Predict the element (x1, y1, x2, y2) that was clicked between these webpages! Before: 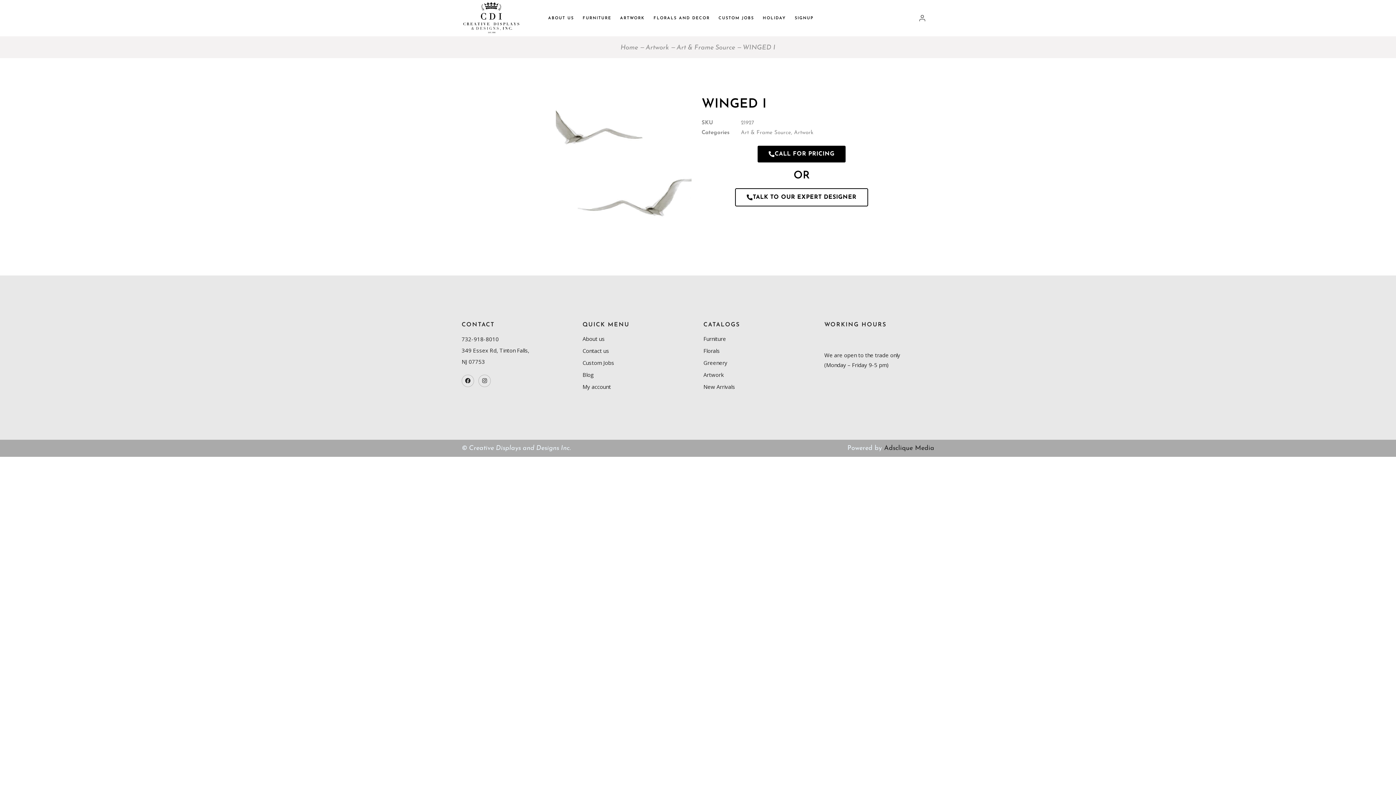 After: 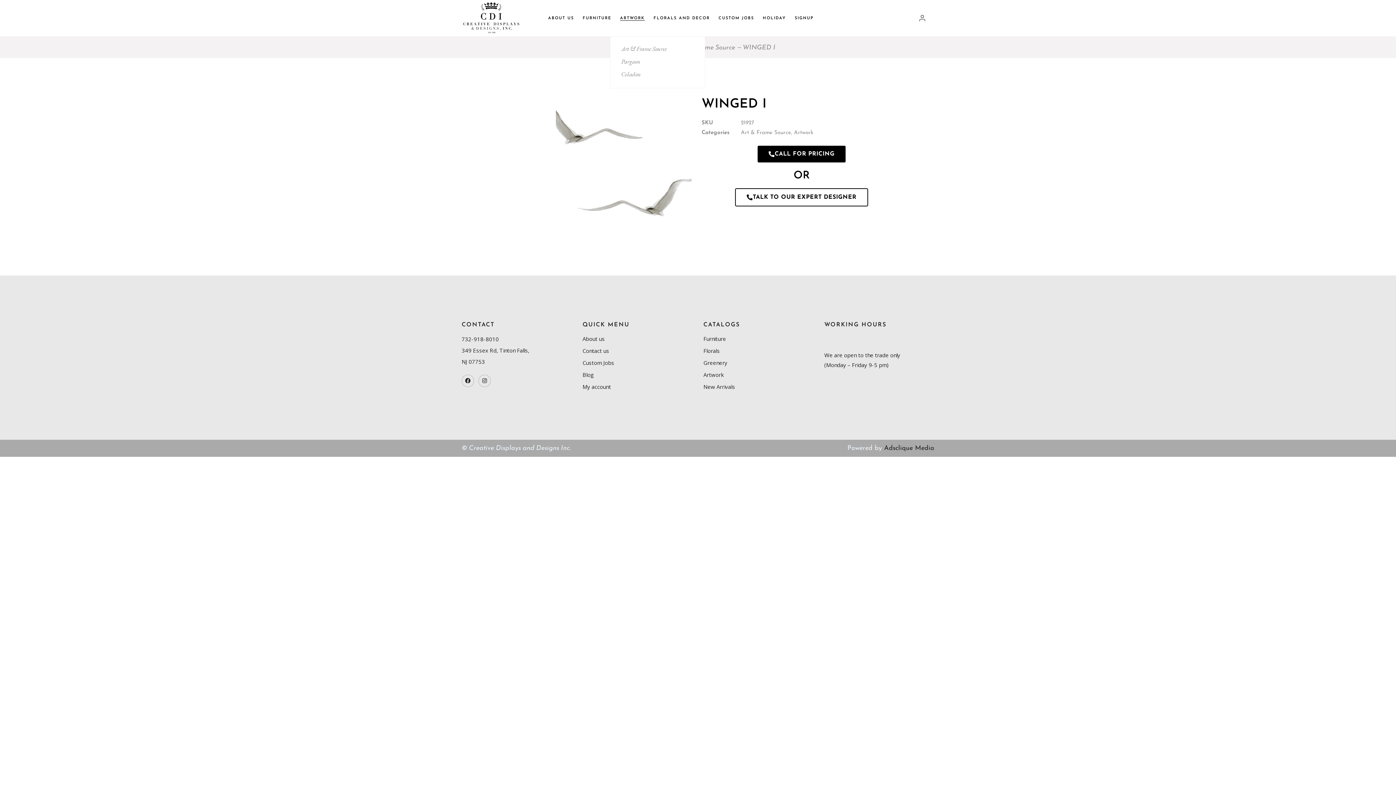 Action: bbox: (620, 0, 644, 36) label: ARTWORK